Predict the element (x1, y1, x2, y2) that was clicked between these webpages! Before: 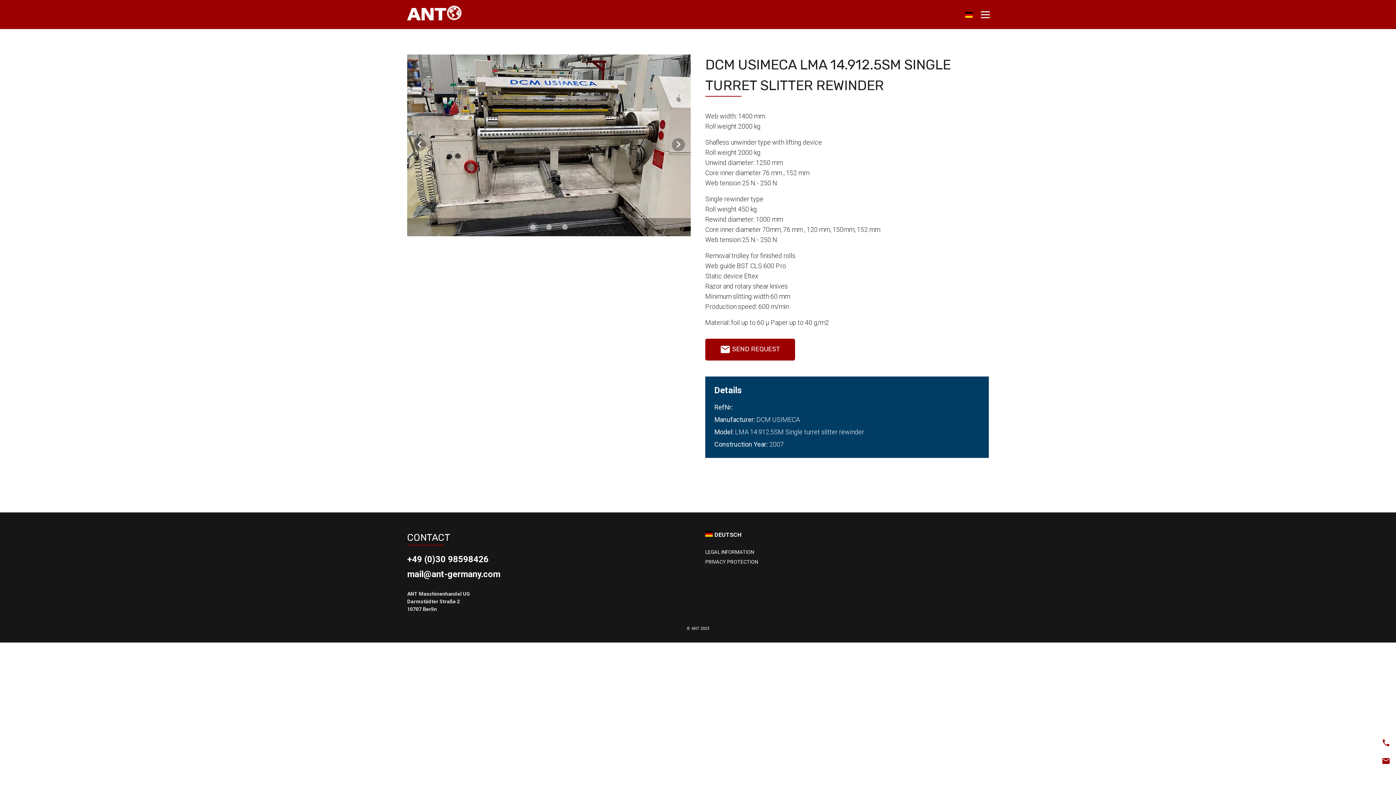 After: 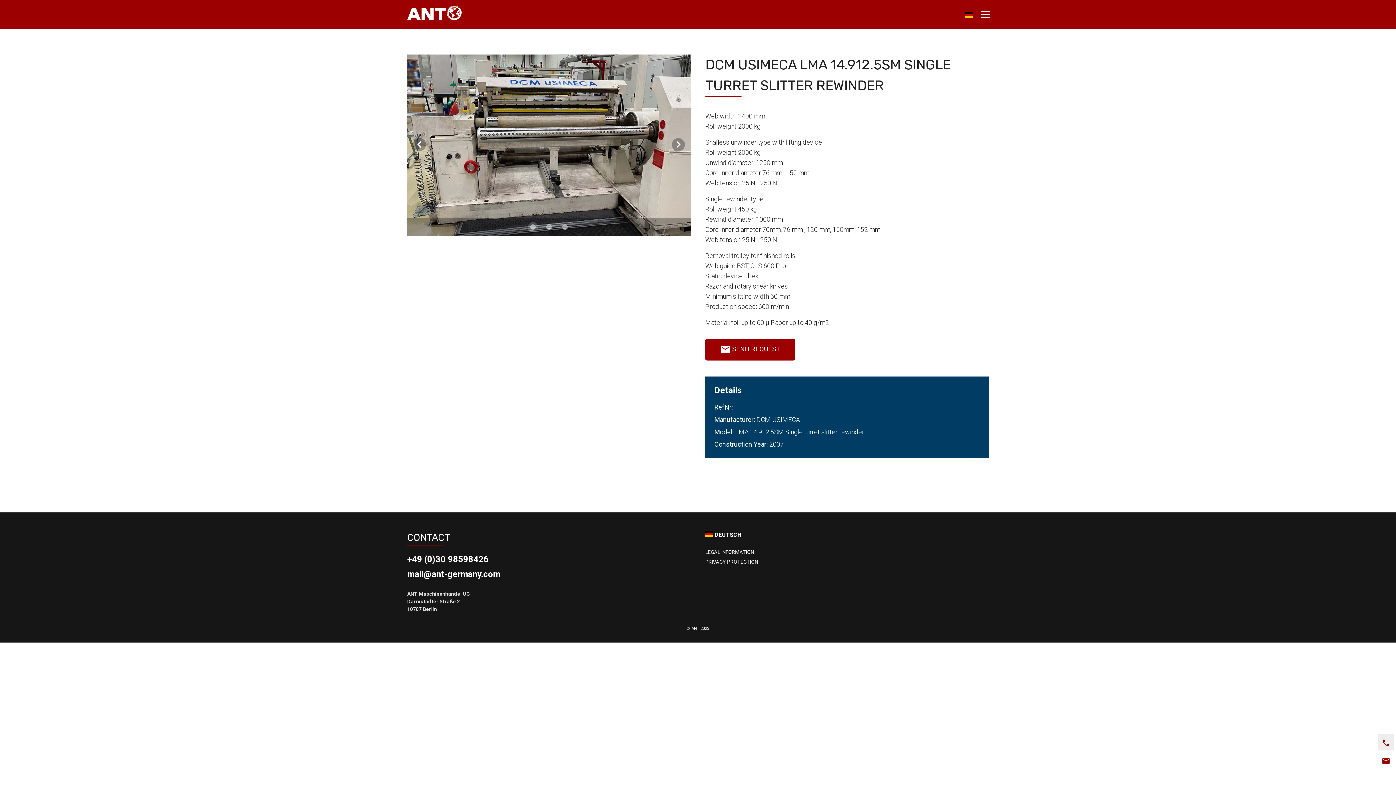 Action: bbox: (1378, 734, 1394, 750)